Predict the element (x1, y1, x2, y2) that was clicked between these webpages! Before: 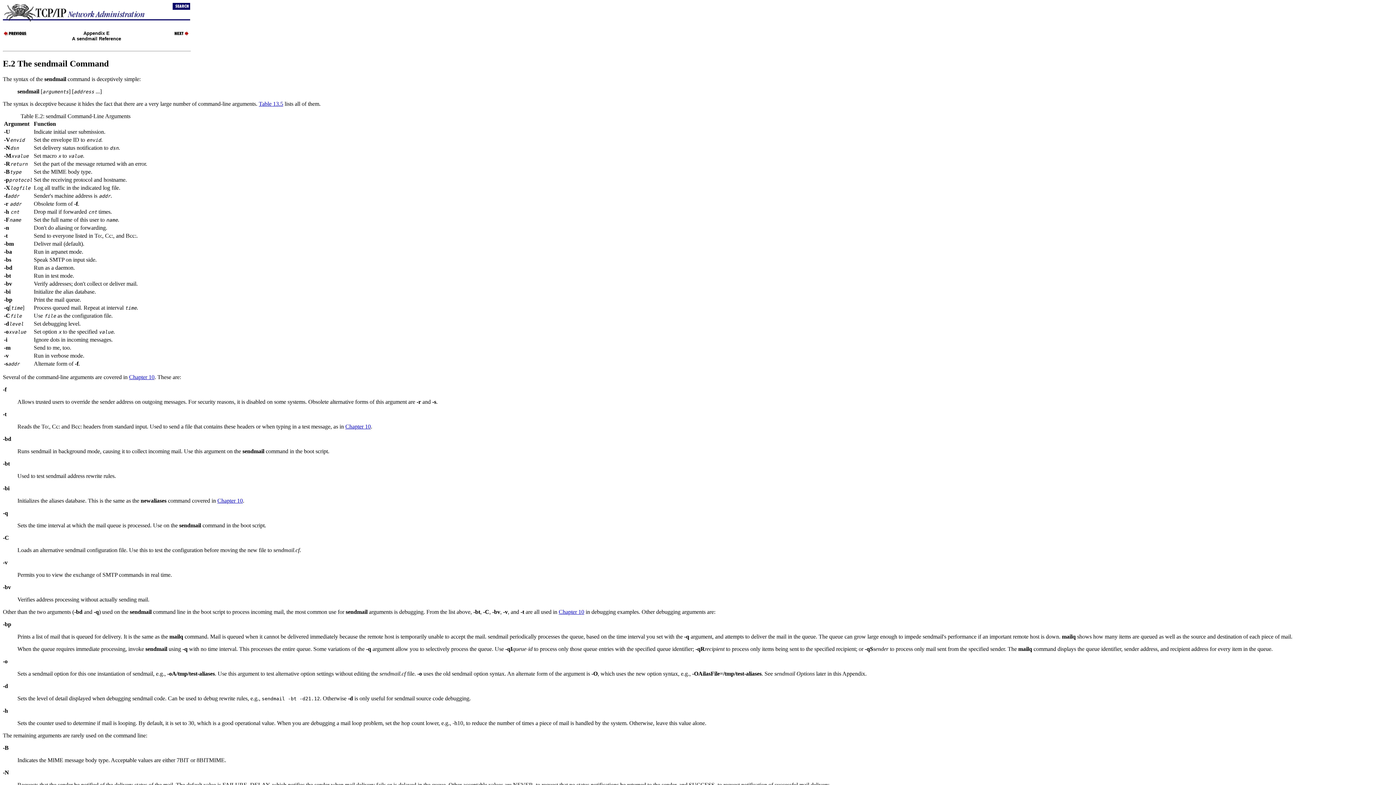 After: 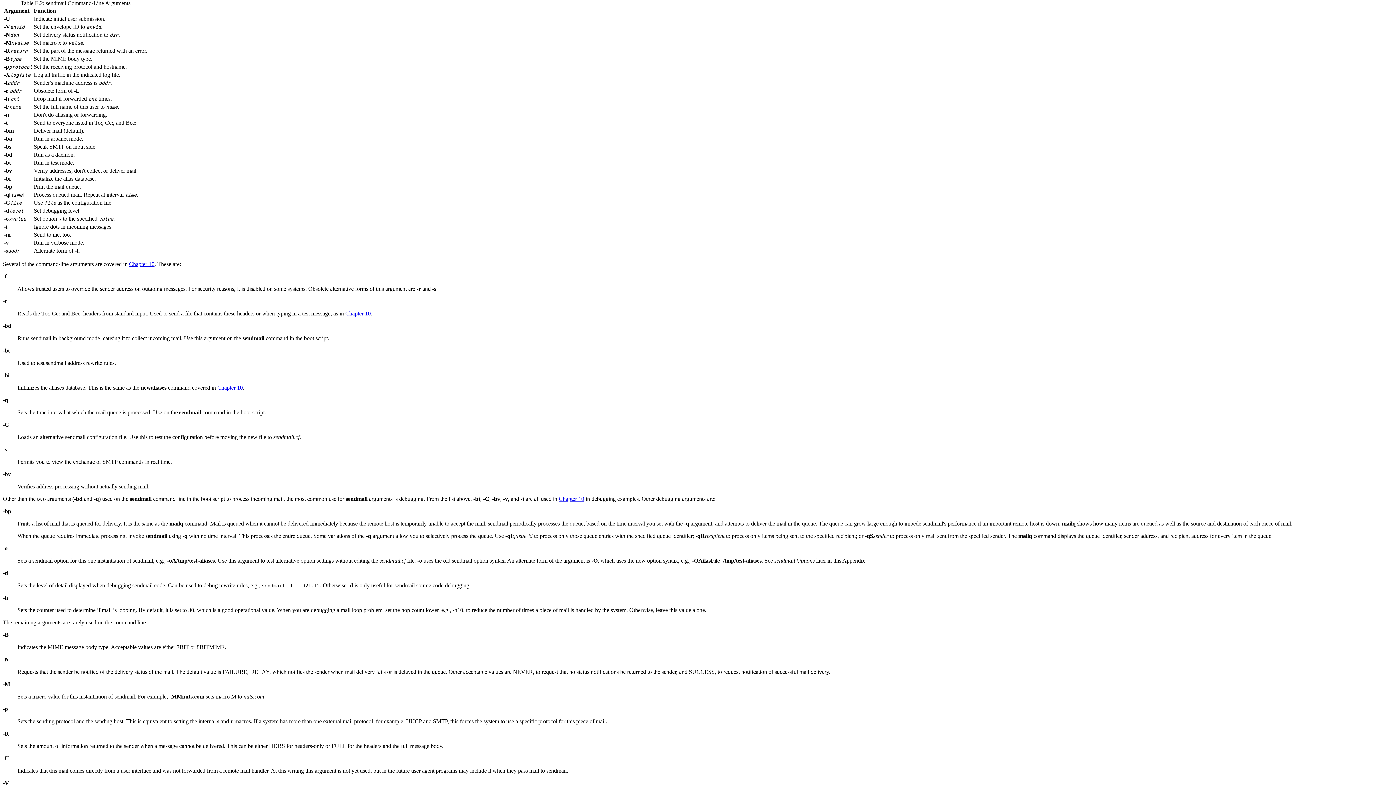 Action: bbox: (258, 100, 283, 107) label: Table 13.5